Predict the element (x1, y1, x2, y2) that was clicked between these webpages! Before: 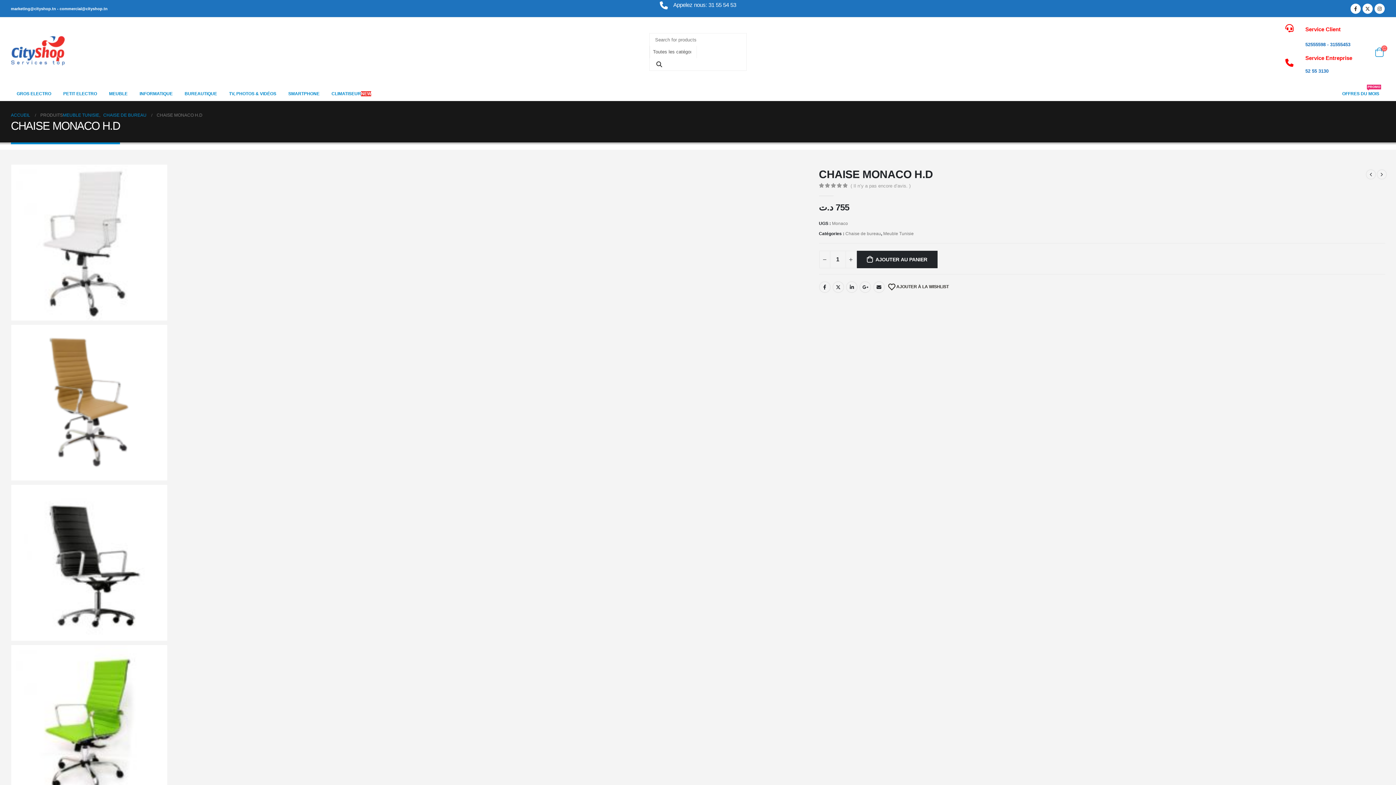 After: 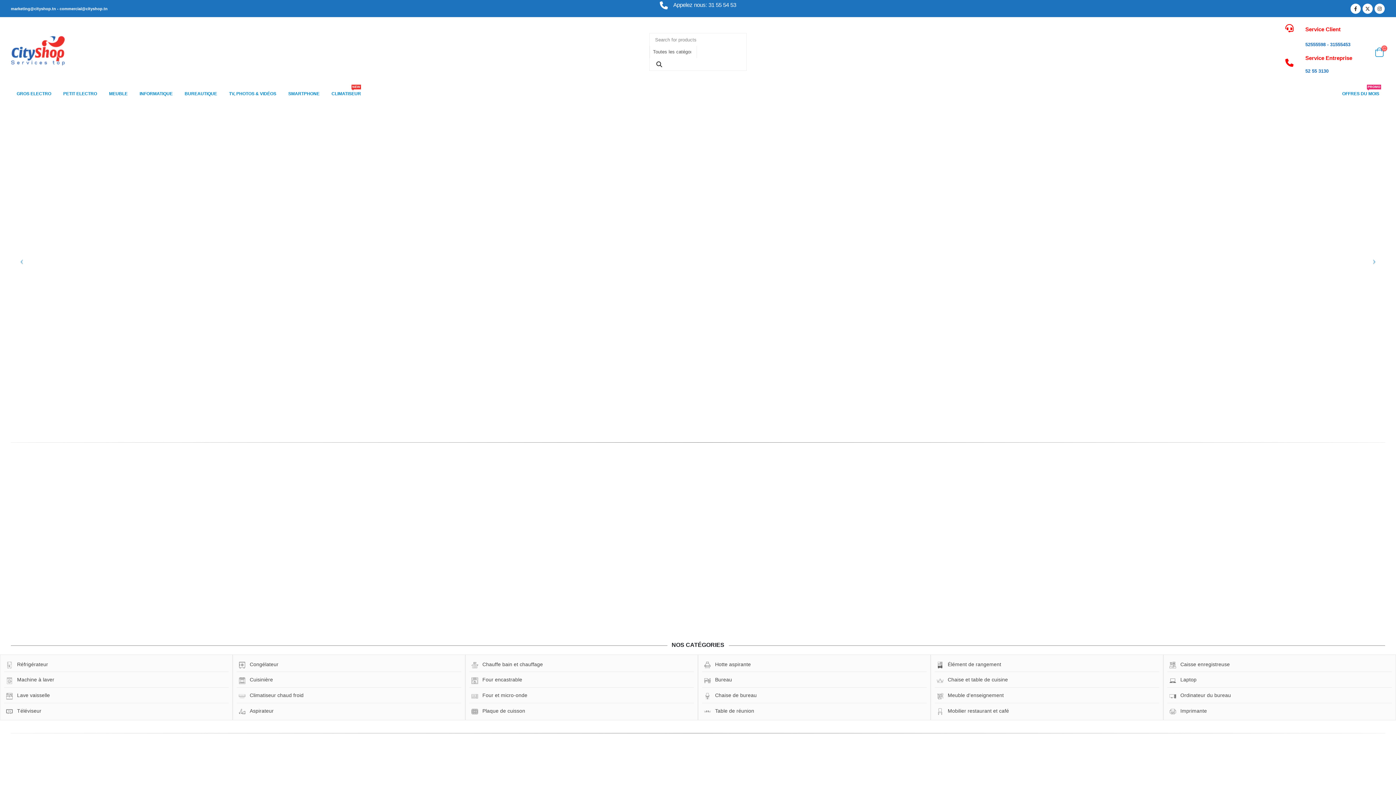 Action: bbox: (10, 110, 30, 119) label: ACCUEIL